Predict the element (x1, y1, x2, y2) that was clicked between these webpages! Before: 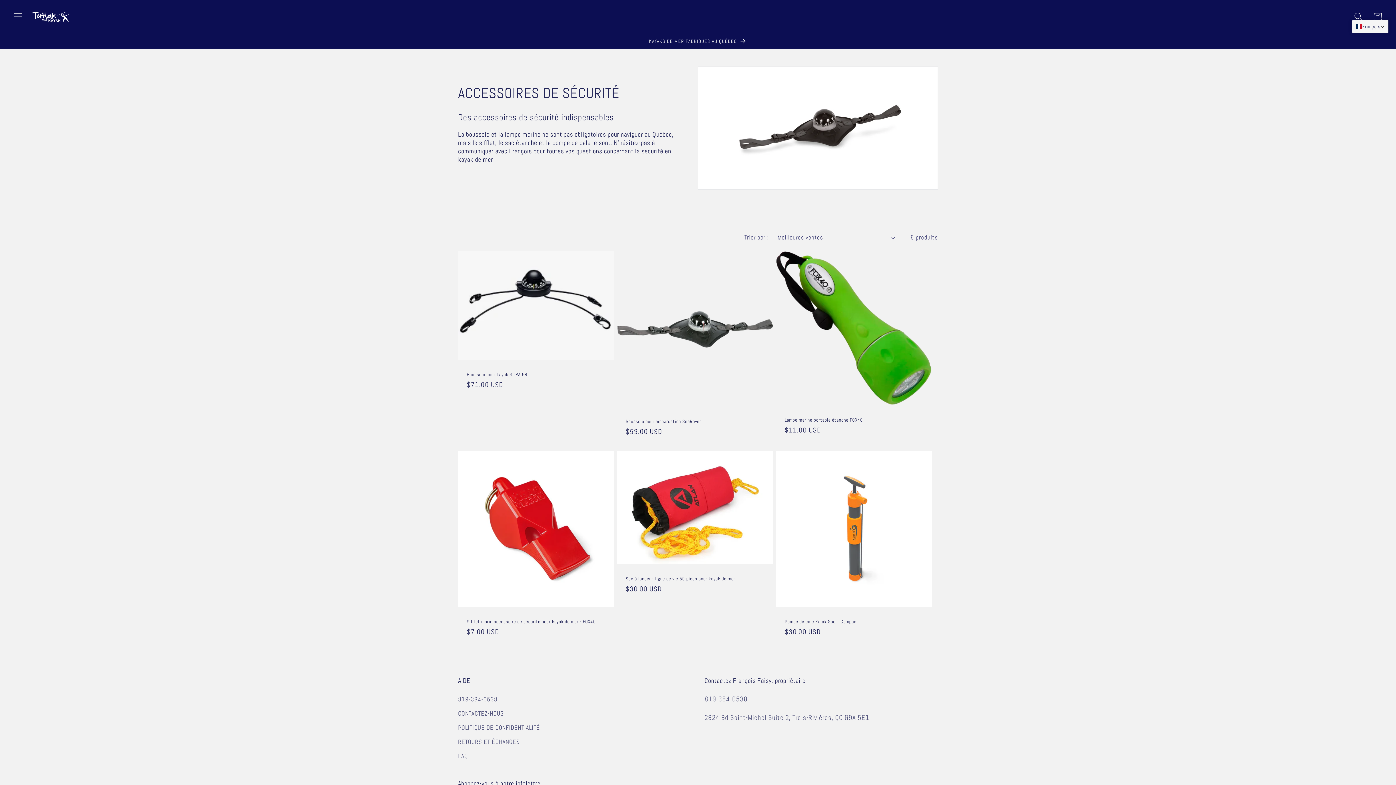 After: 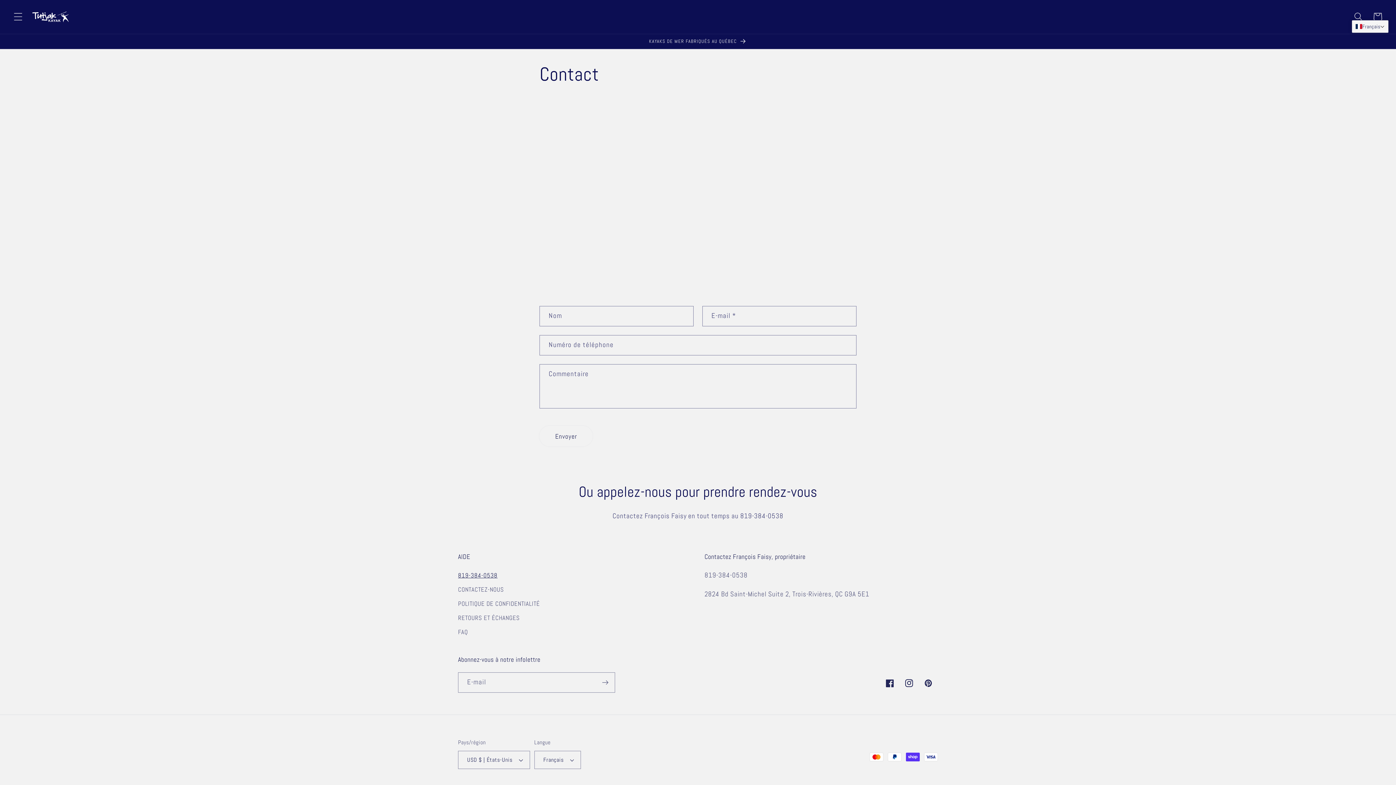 Action: label: 819-384-0538 bbox: (458, 694, 497, 706)